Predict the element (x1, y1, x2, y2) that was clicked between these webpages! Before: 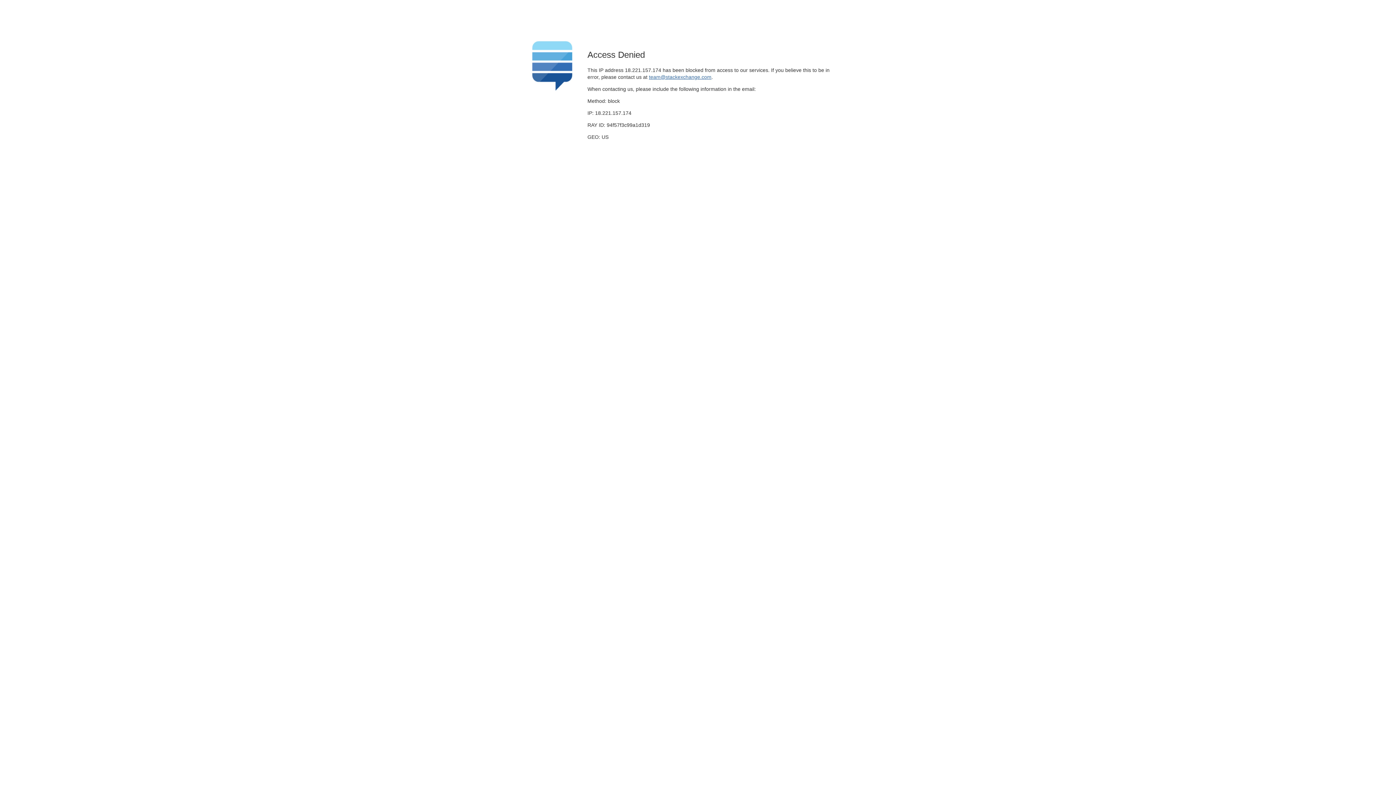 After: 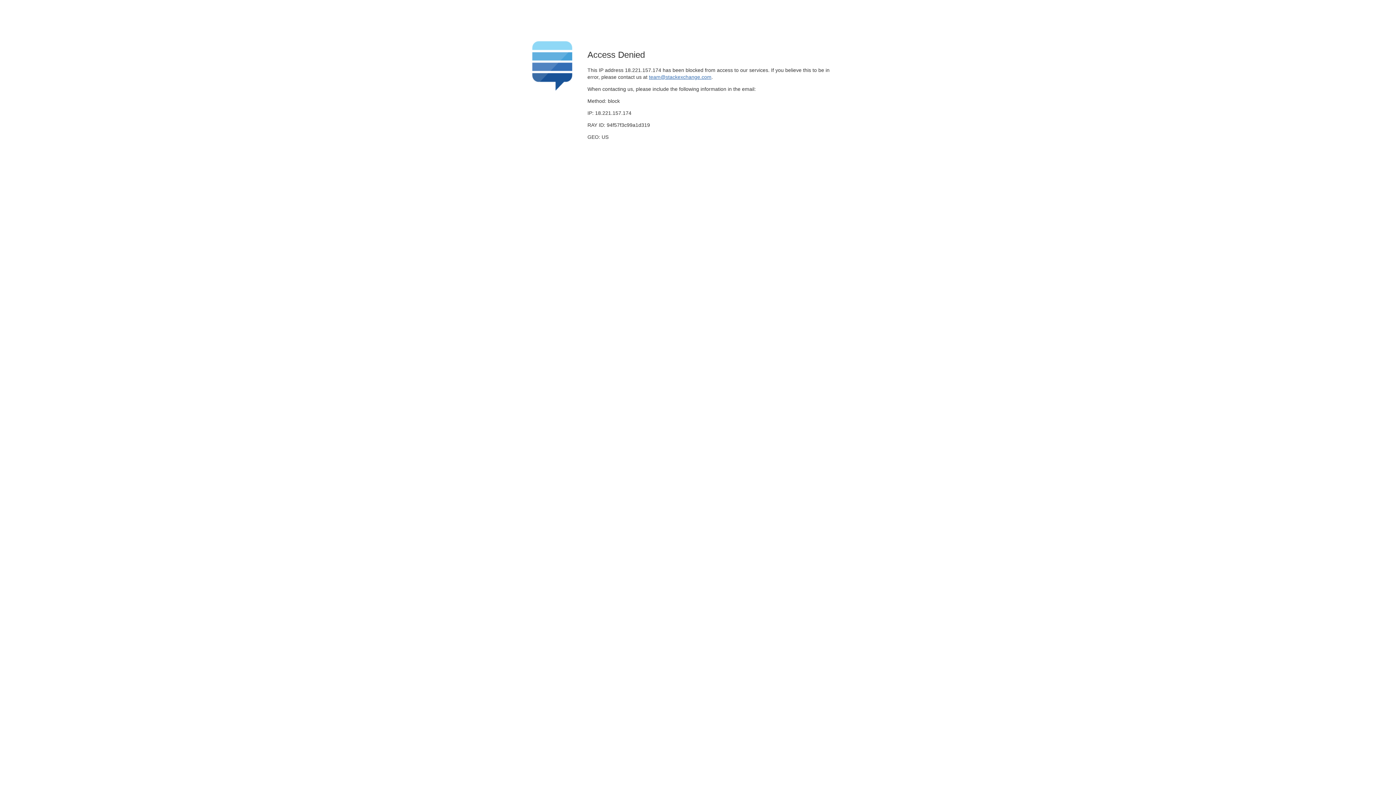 Action: bbox: (649, 74, 711, 79) label: team@stackexchange.com